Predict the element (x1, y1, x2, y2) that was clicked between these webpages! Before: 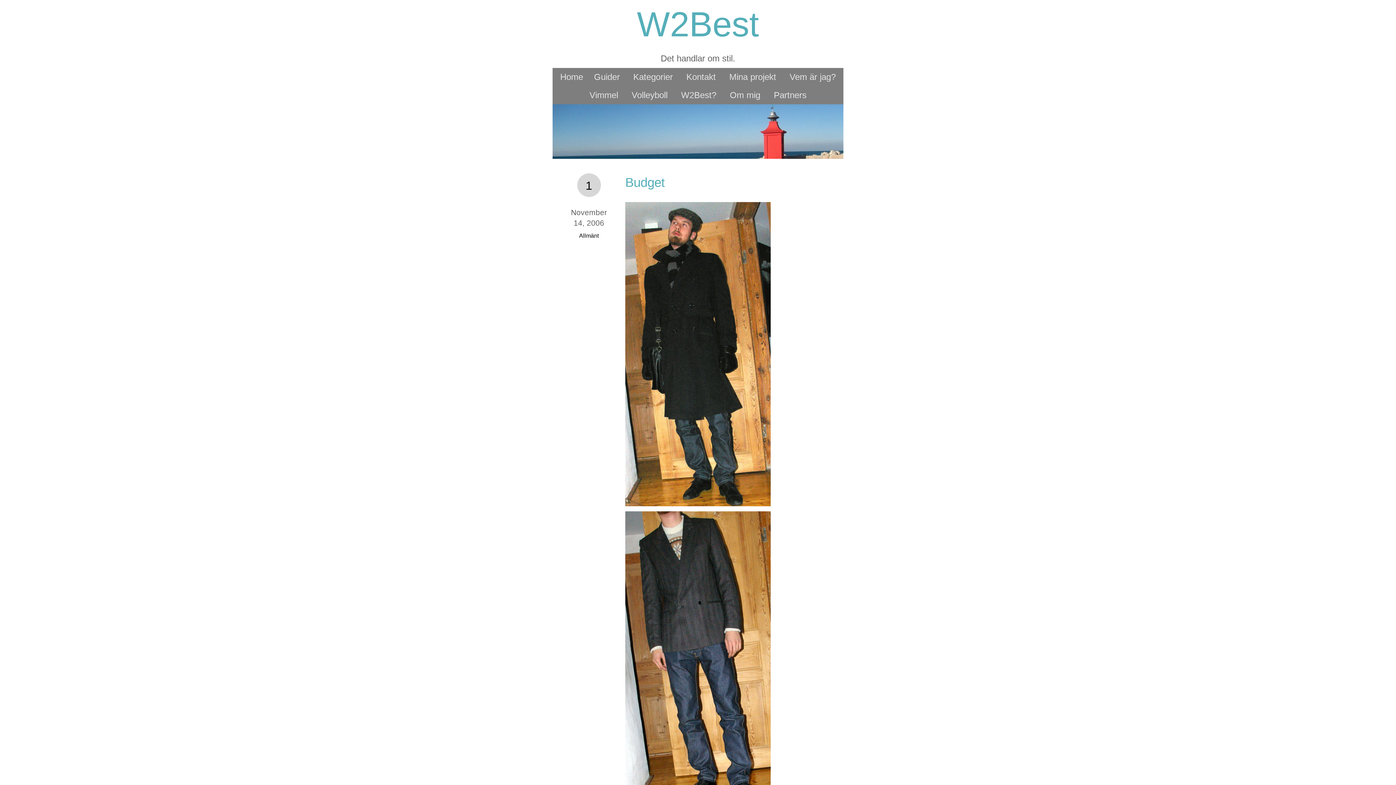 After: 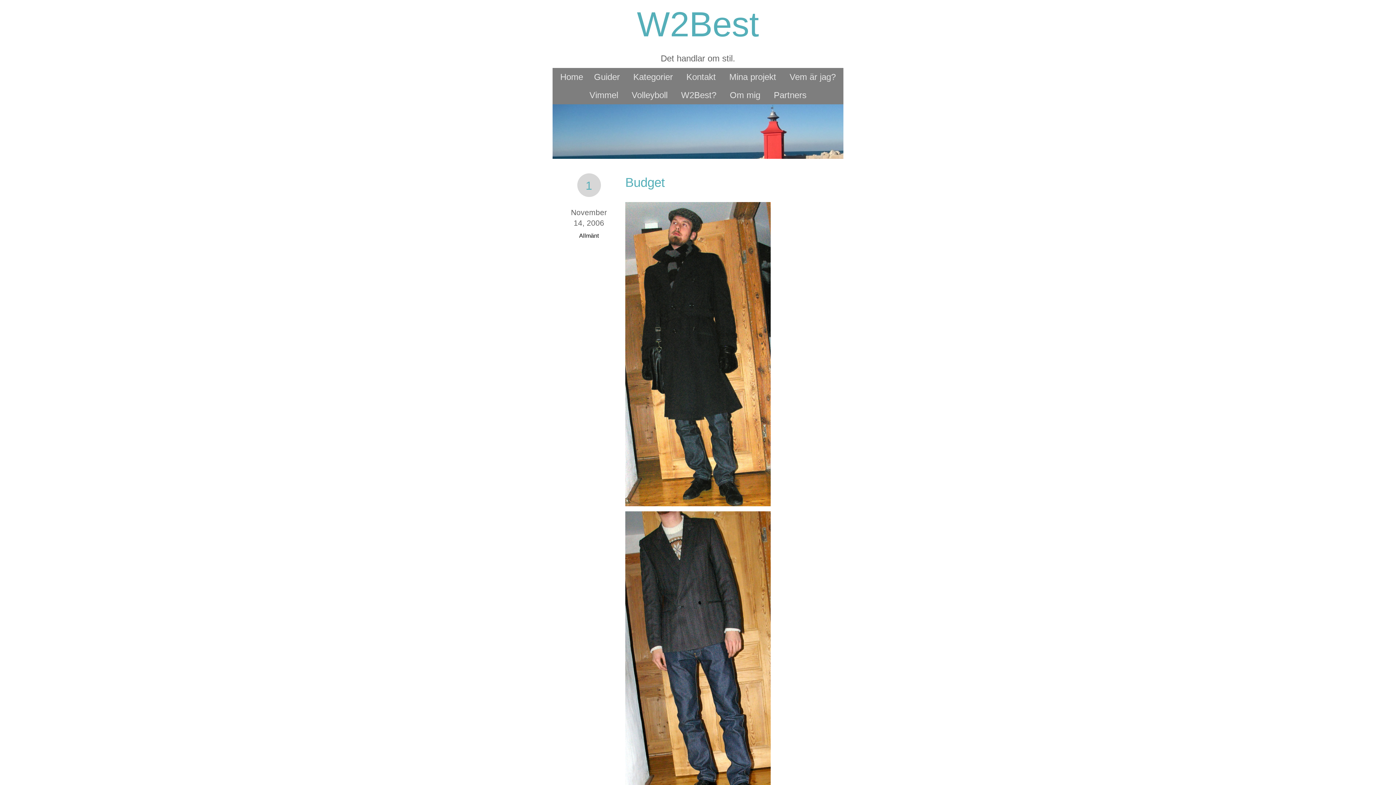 Action: label: 1 bbox: (585, 179, 592, 192)